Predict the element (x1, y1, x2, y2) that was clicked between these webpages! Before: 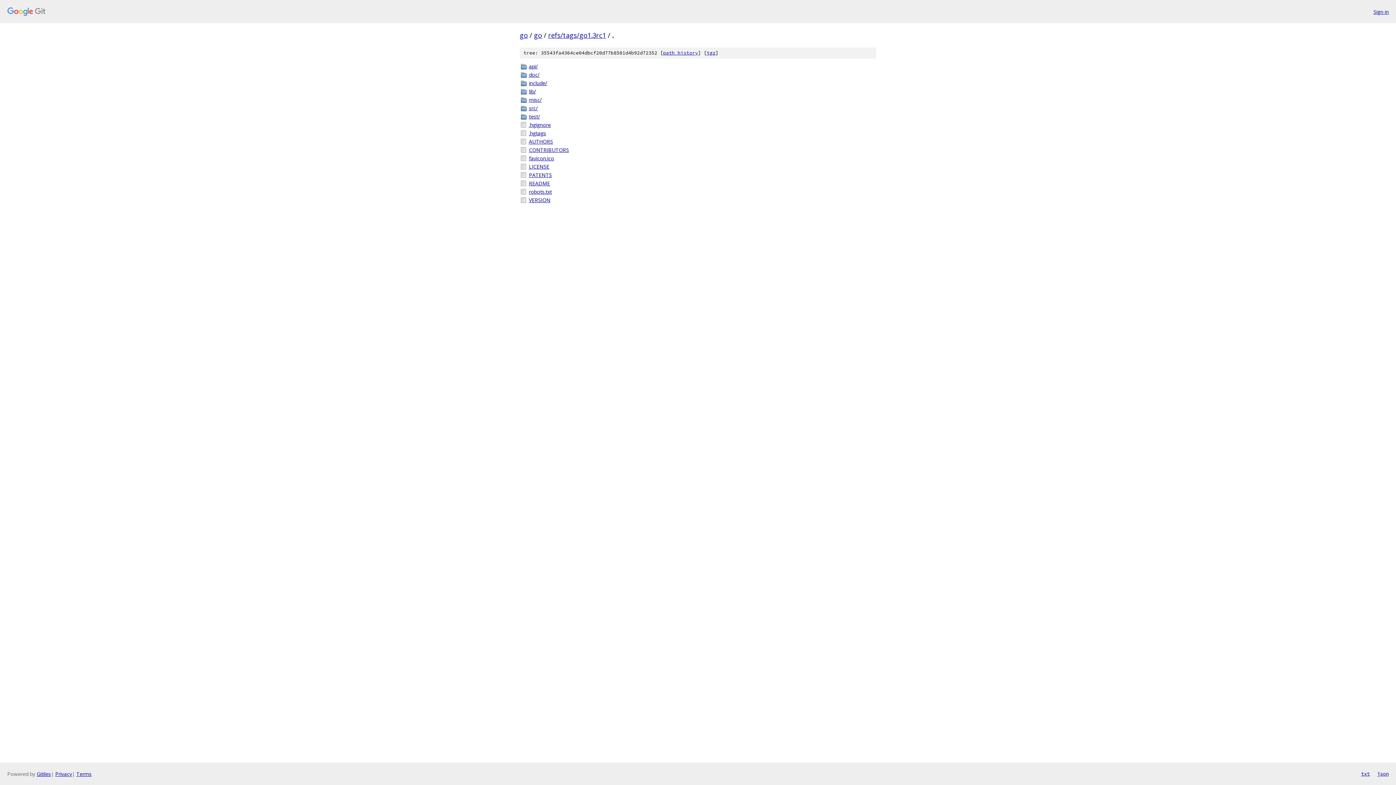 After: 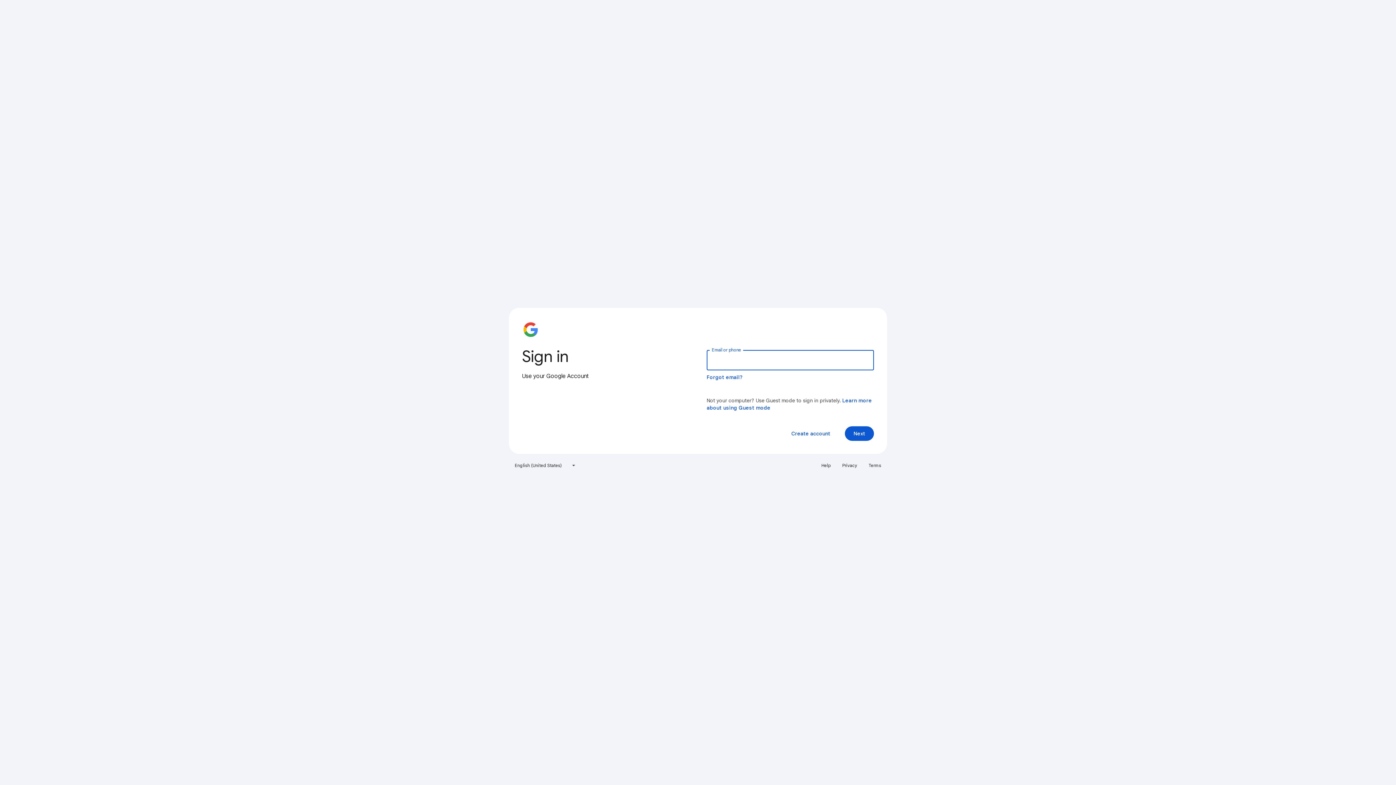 Action: label: Sign in bbox: (1373, 7, 1389, 15)